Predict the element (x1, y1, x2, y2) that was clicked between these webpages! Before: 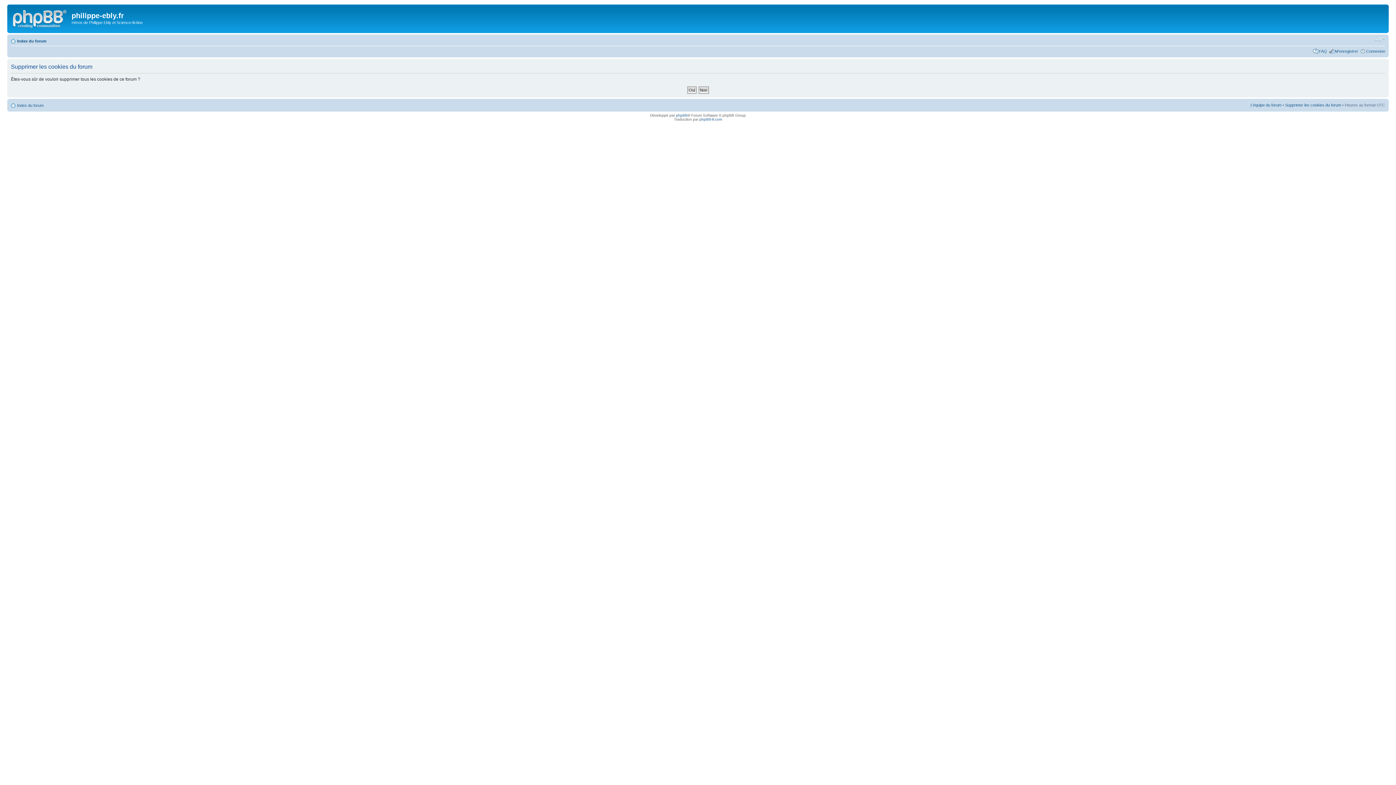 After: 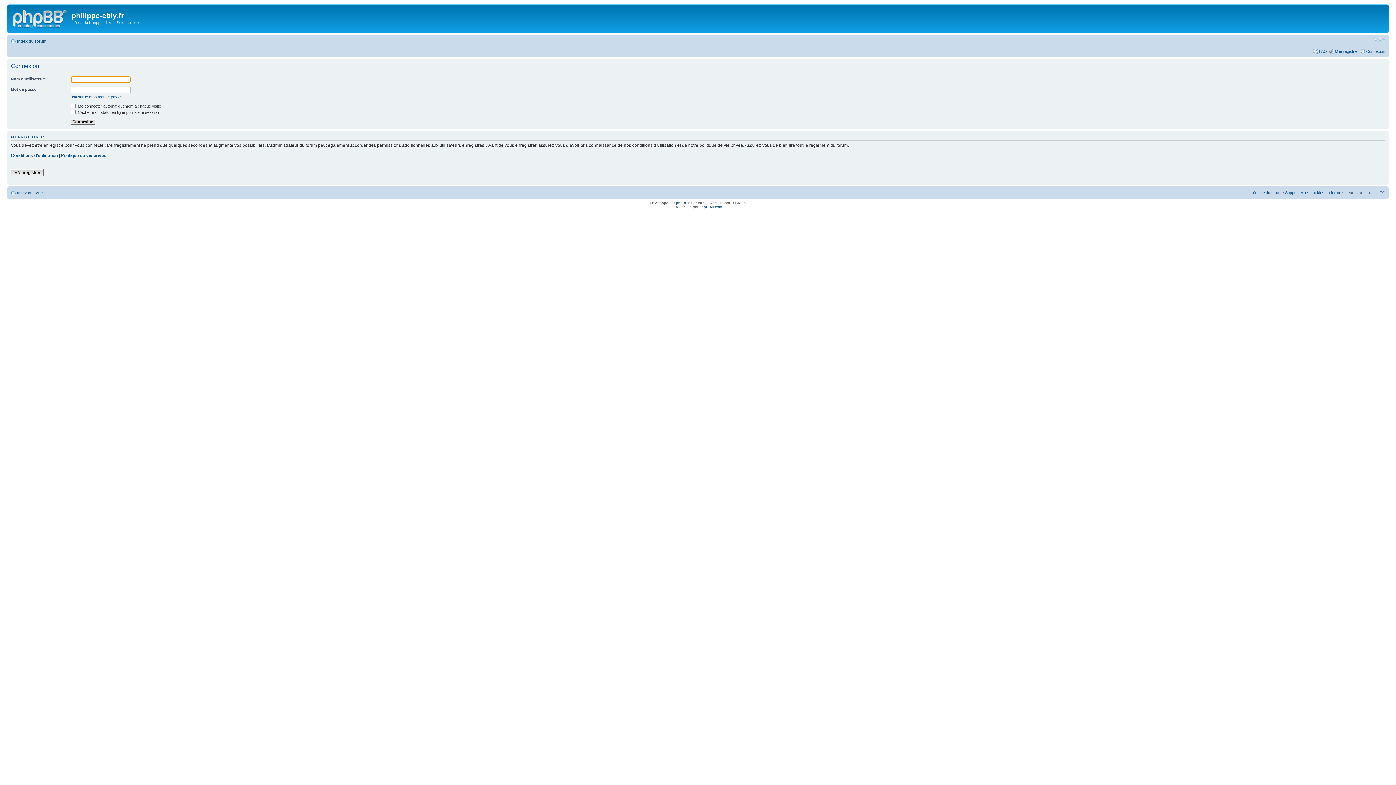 Action: label: Connexion bbox: (1366, 48, 1385, 53)